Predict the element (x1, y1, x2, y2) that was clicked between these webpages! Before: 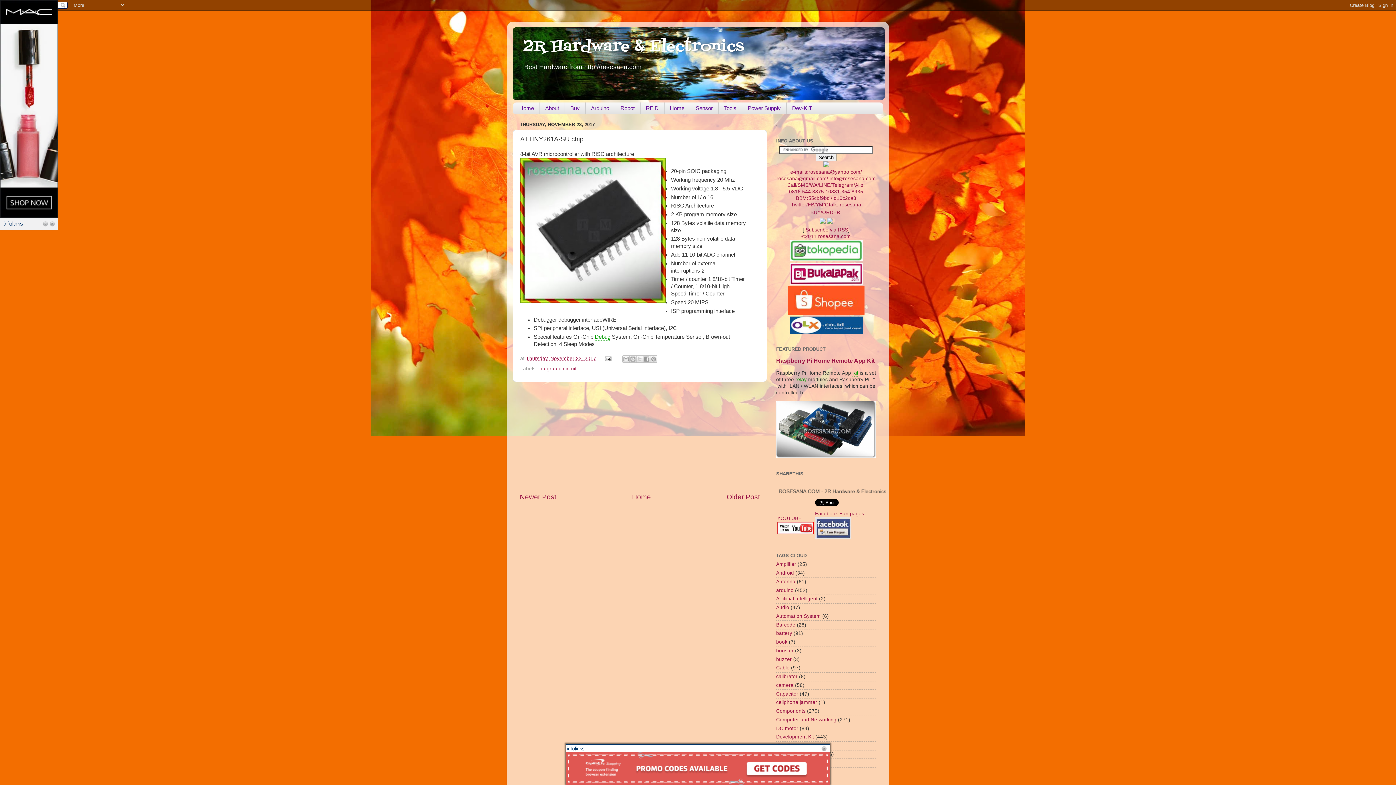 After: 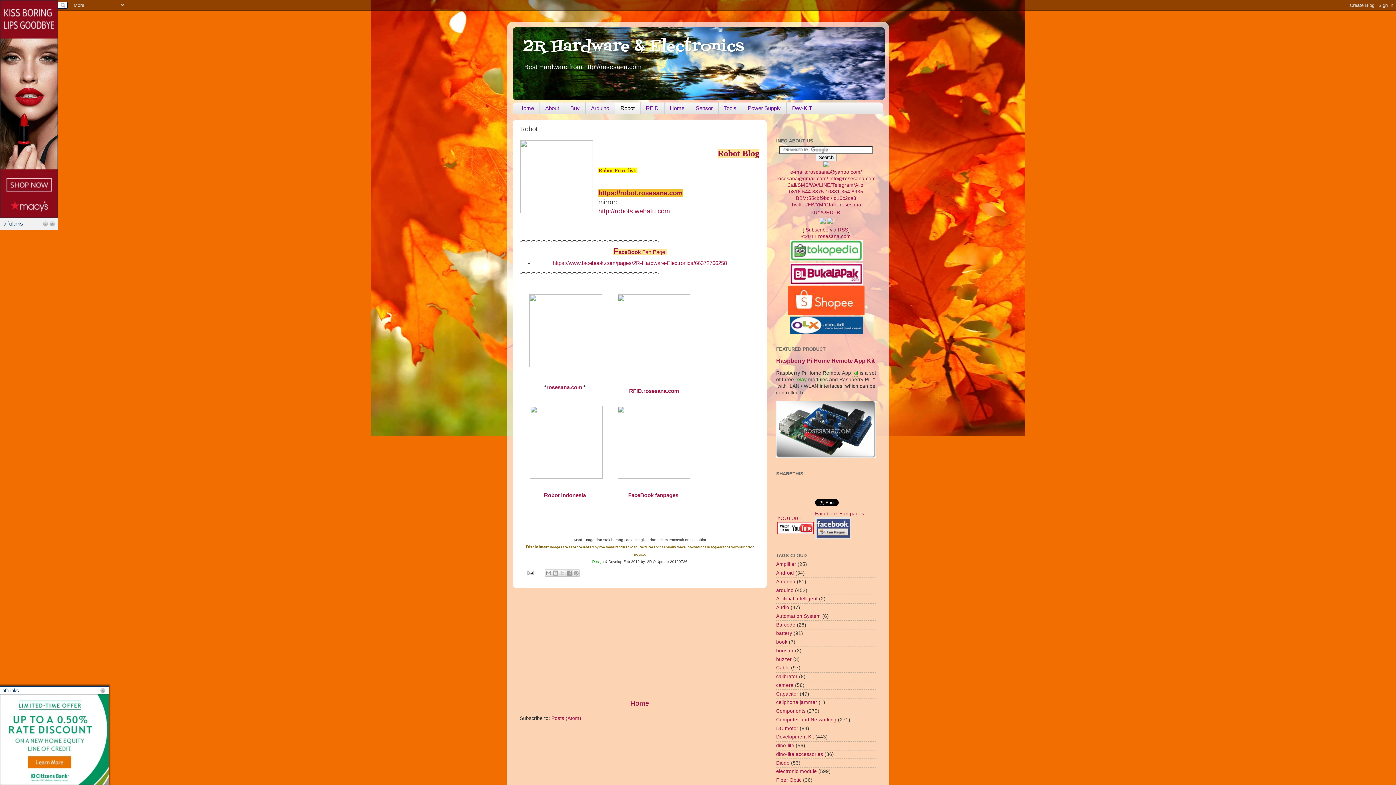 Action: label: Robot bbox: (615, 102, 640, 114)